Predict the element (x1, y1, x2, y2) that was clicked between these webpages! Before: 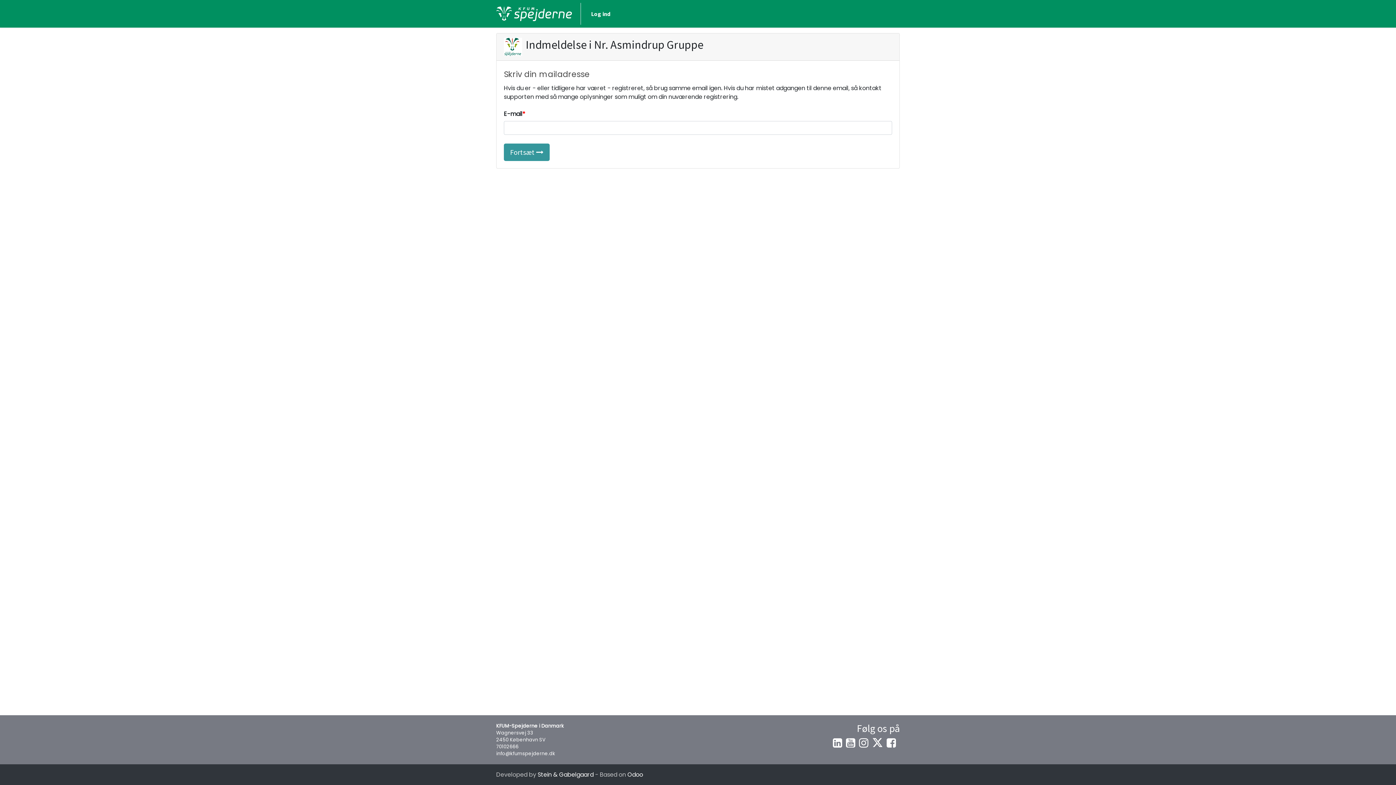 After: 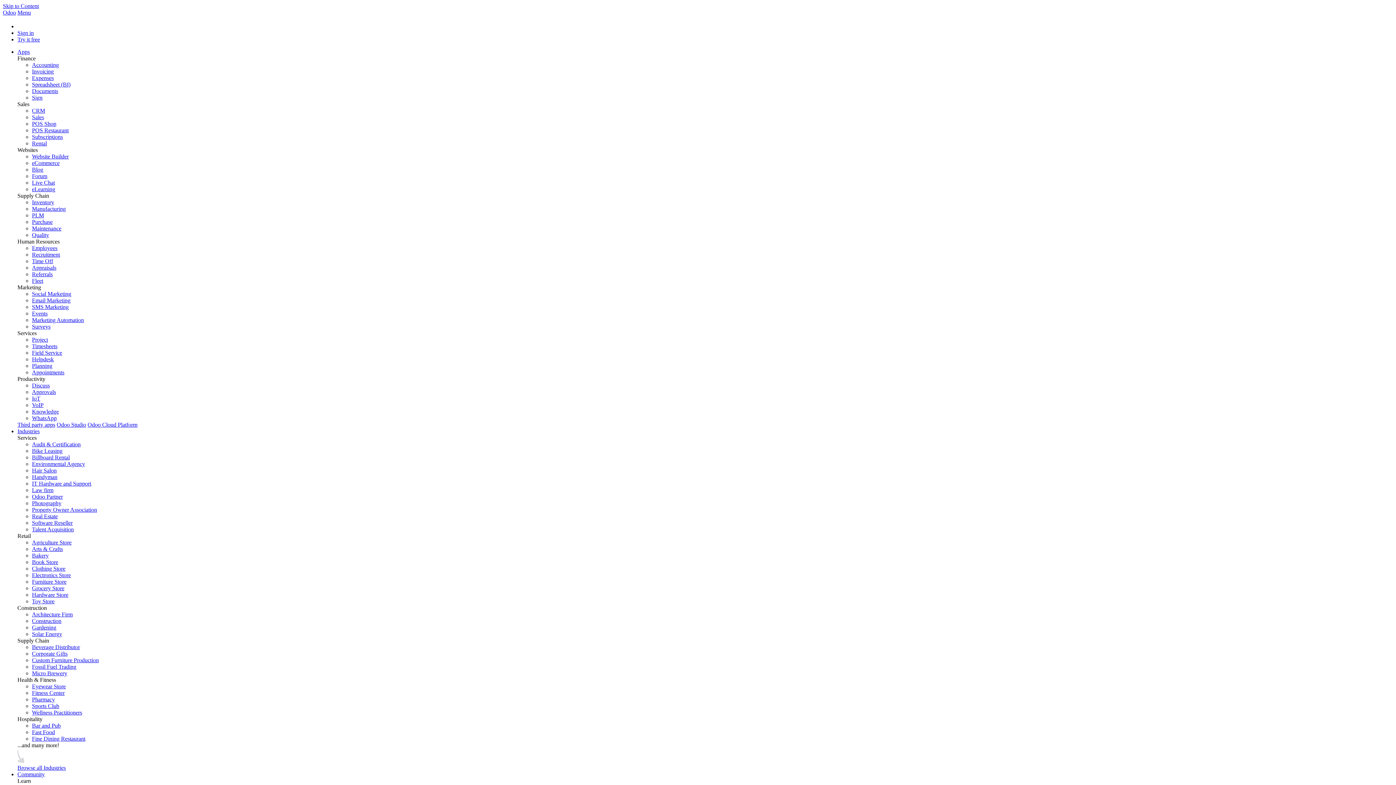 Action: bbox: (627, 770, 643, 779) label: Odoo